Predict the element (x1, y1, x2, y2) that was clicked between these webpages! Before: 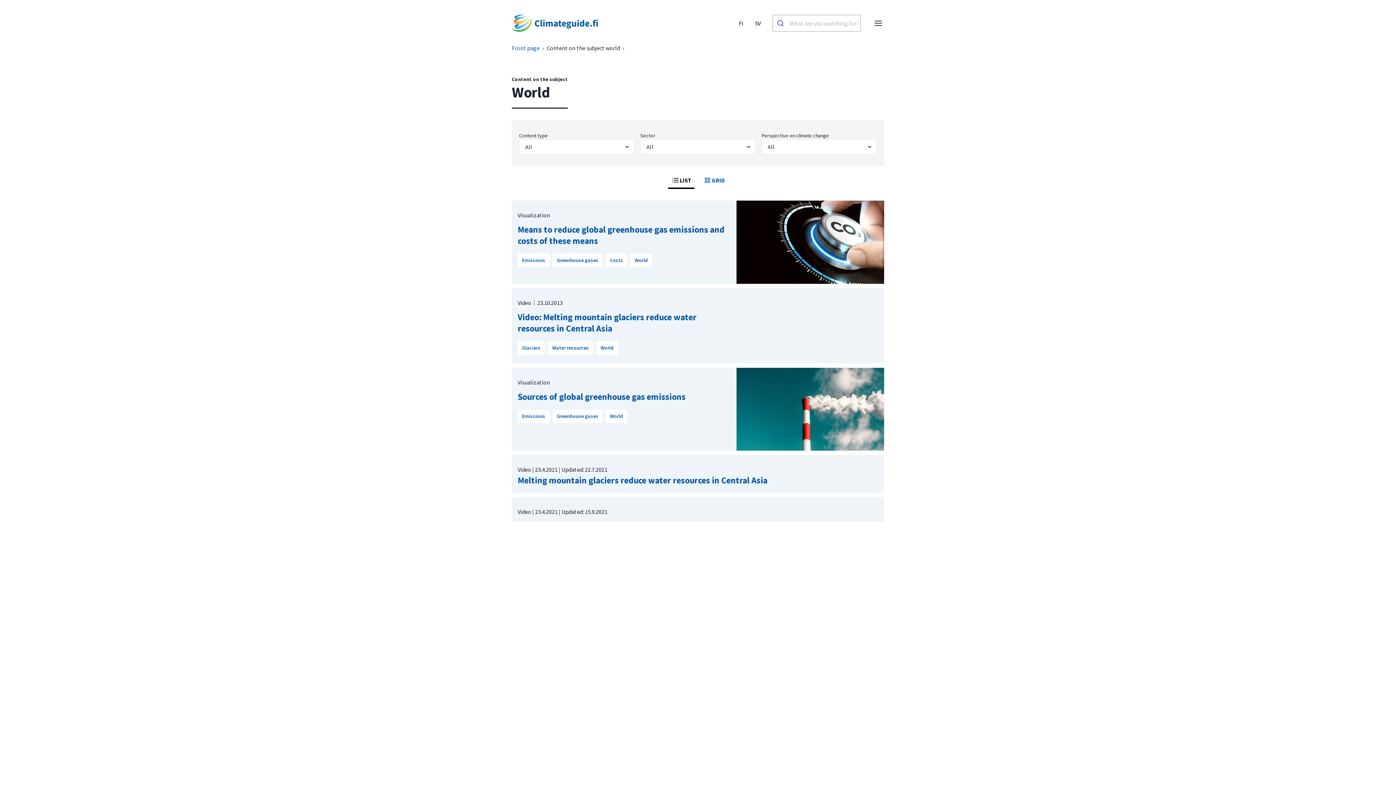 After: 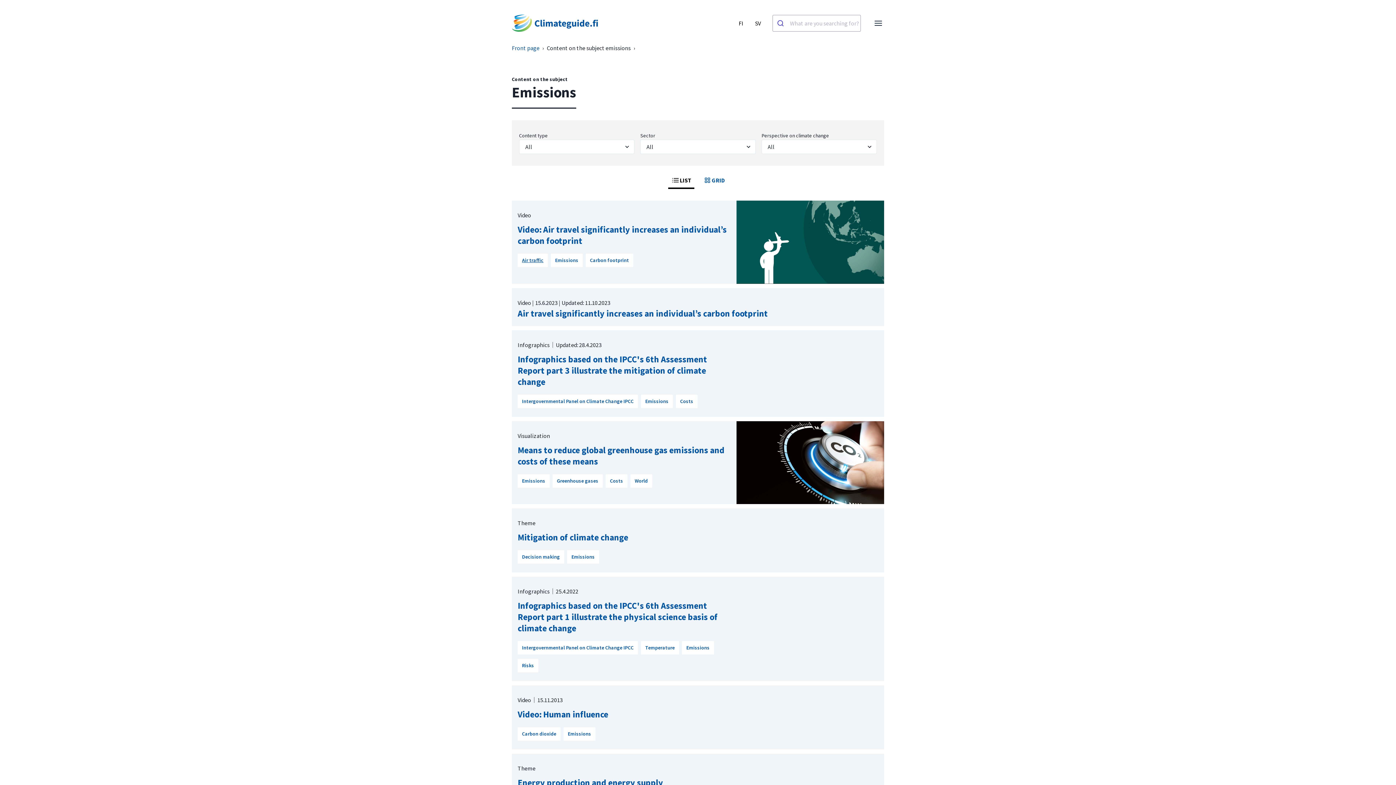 Action: label: Emissions bbox: (517, 253, 549, 267)